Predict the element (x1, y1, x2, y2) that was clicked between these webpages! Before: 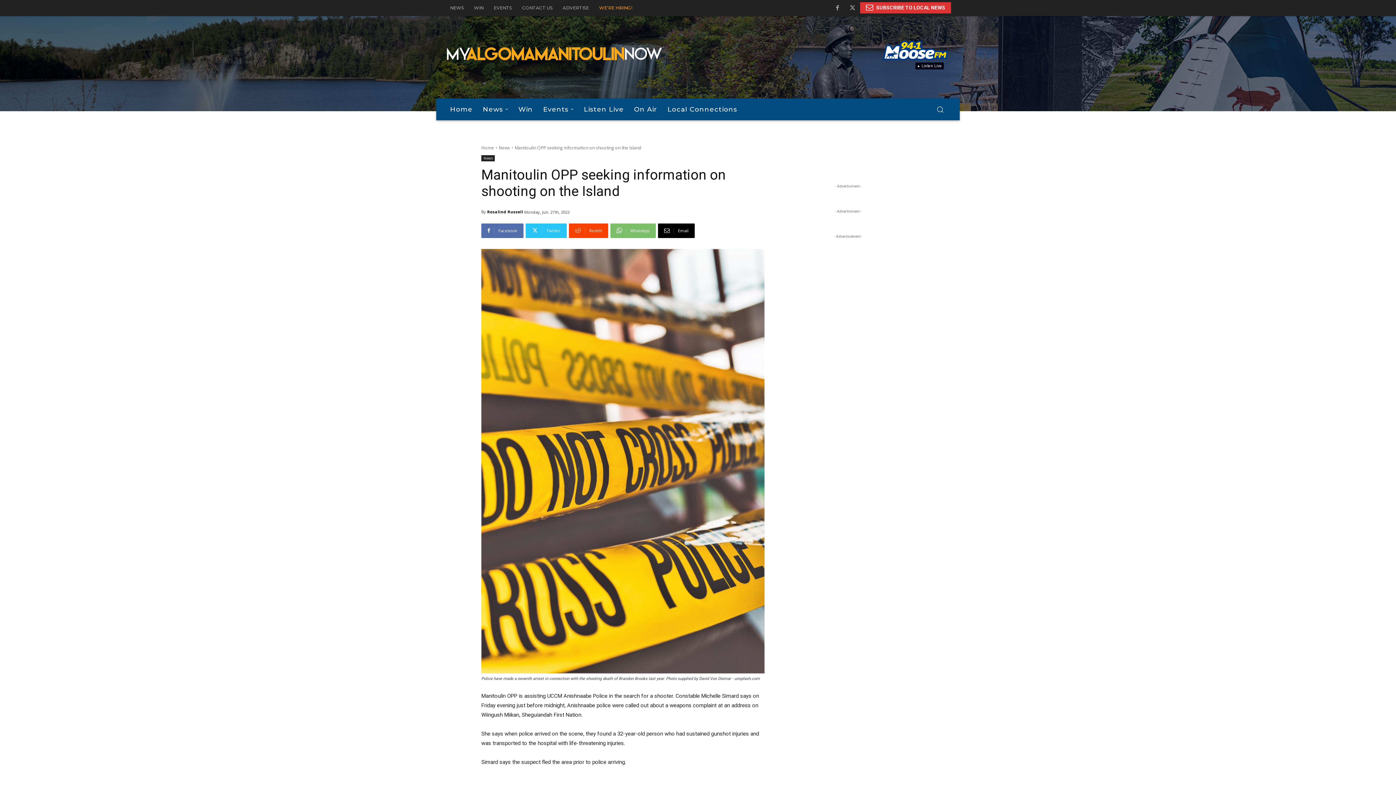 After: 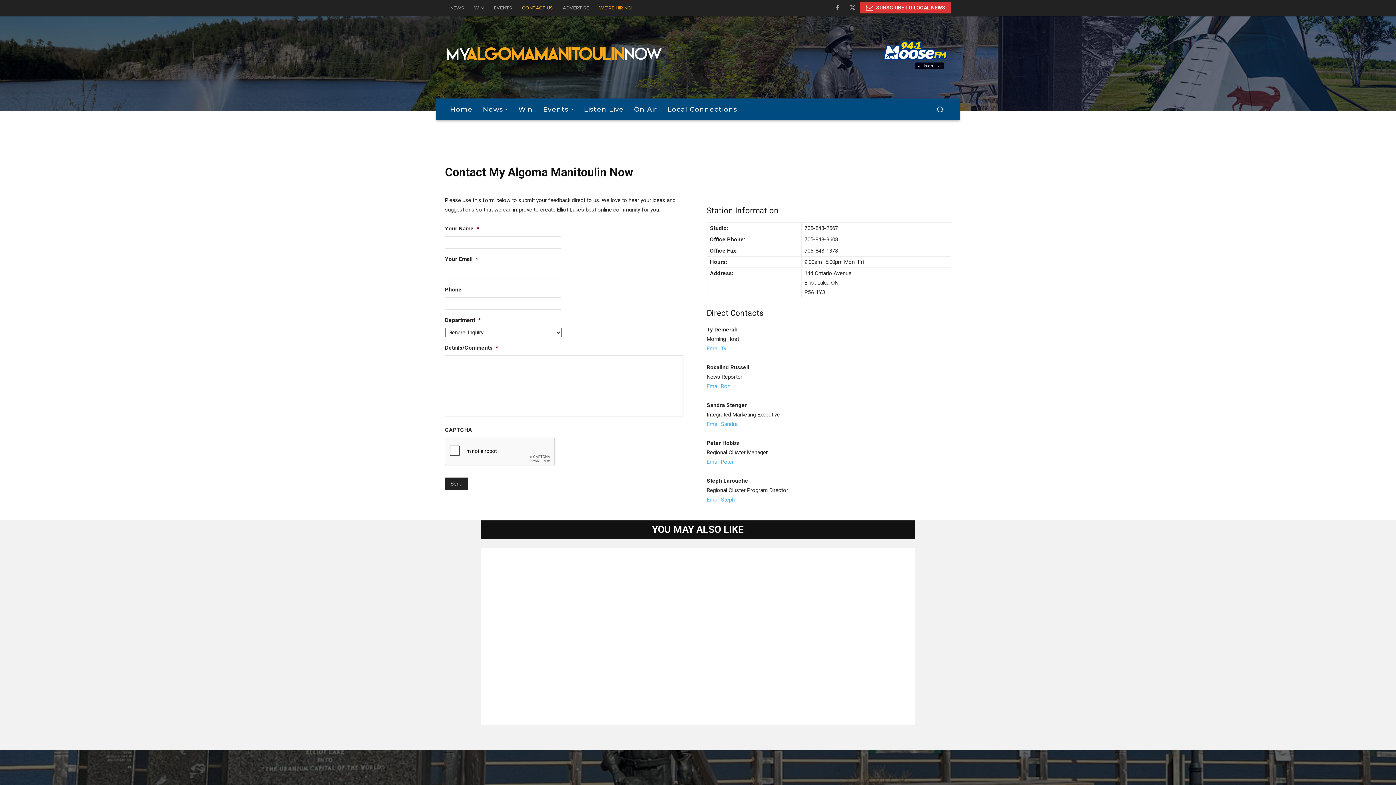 Action: bbox: (517, 0, 557, 16) label: CONTACT US